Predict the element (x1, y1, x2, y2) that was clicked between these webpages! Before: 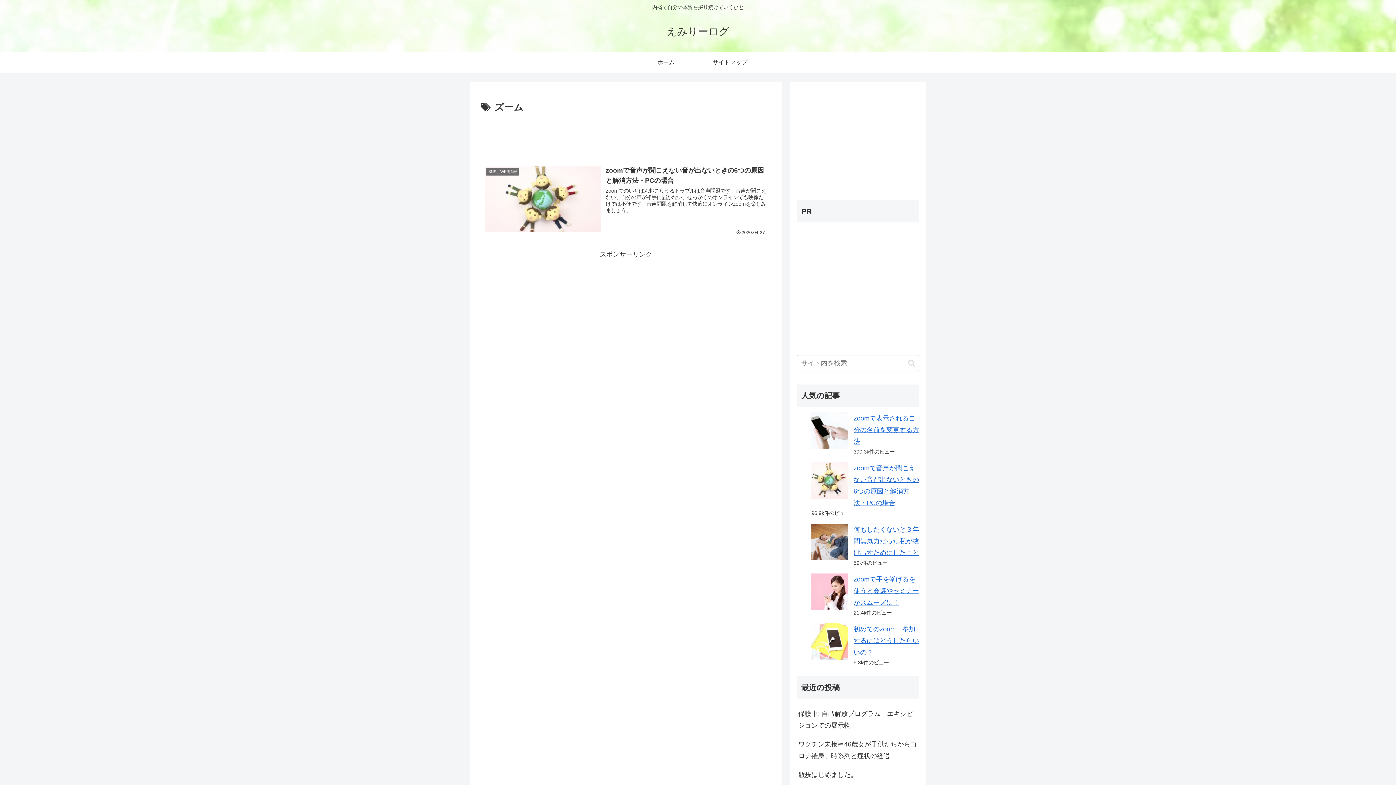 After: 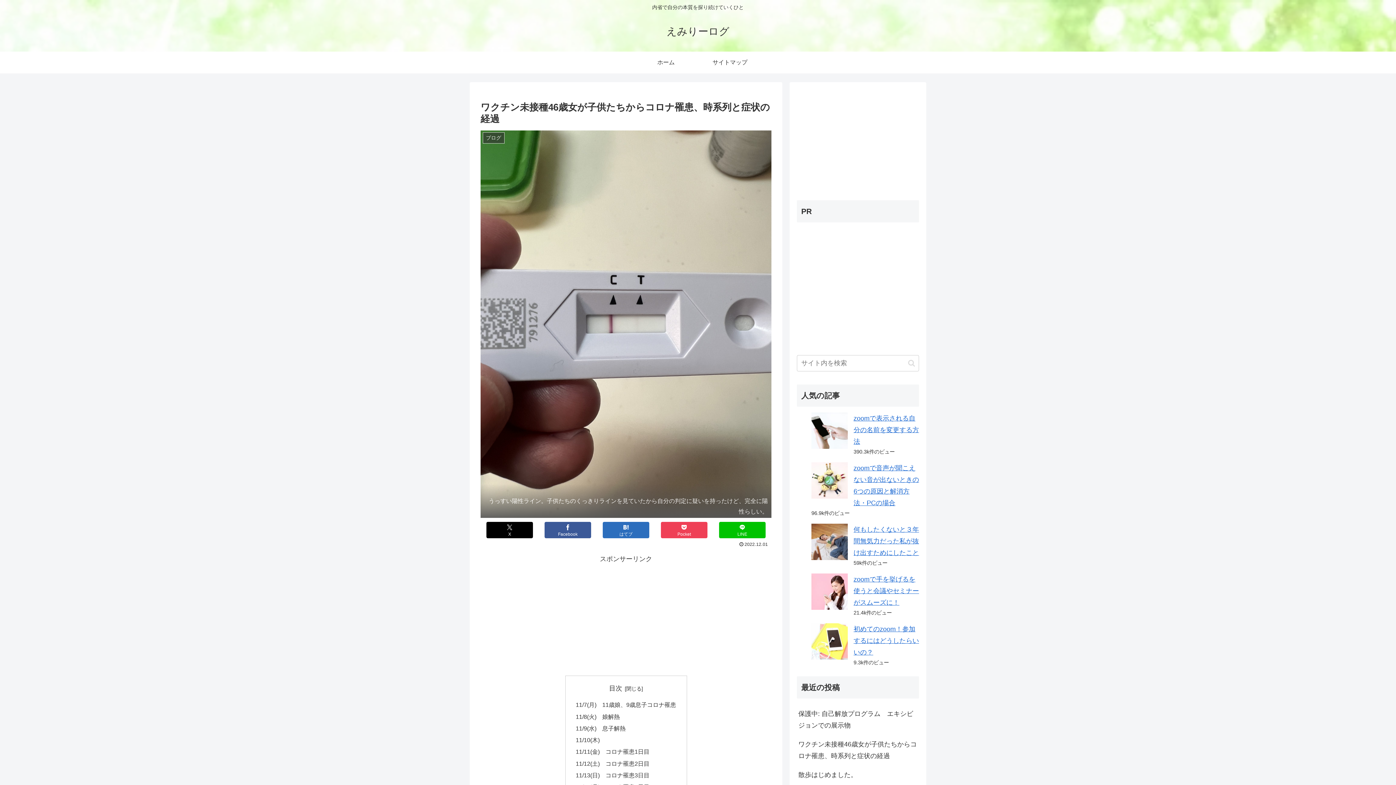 Action: bbox: (797, 735, 919, 765) label: ワクチン未接種46歳女が子供たちからコロナ罹患、時系列と症状の経過